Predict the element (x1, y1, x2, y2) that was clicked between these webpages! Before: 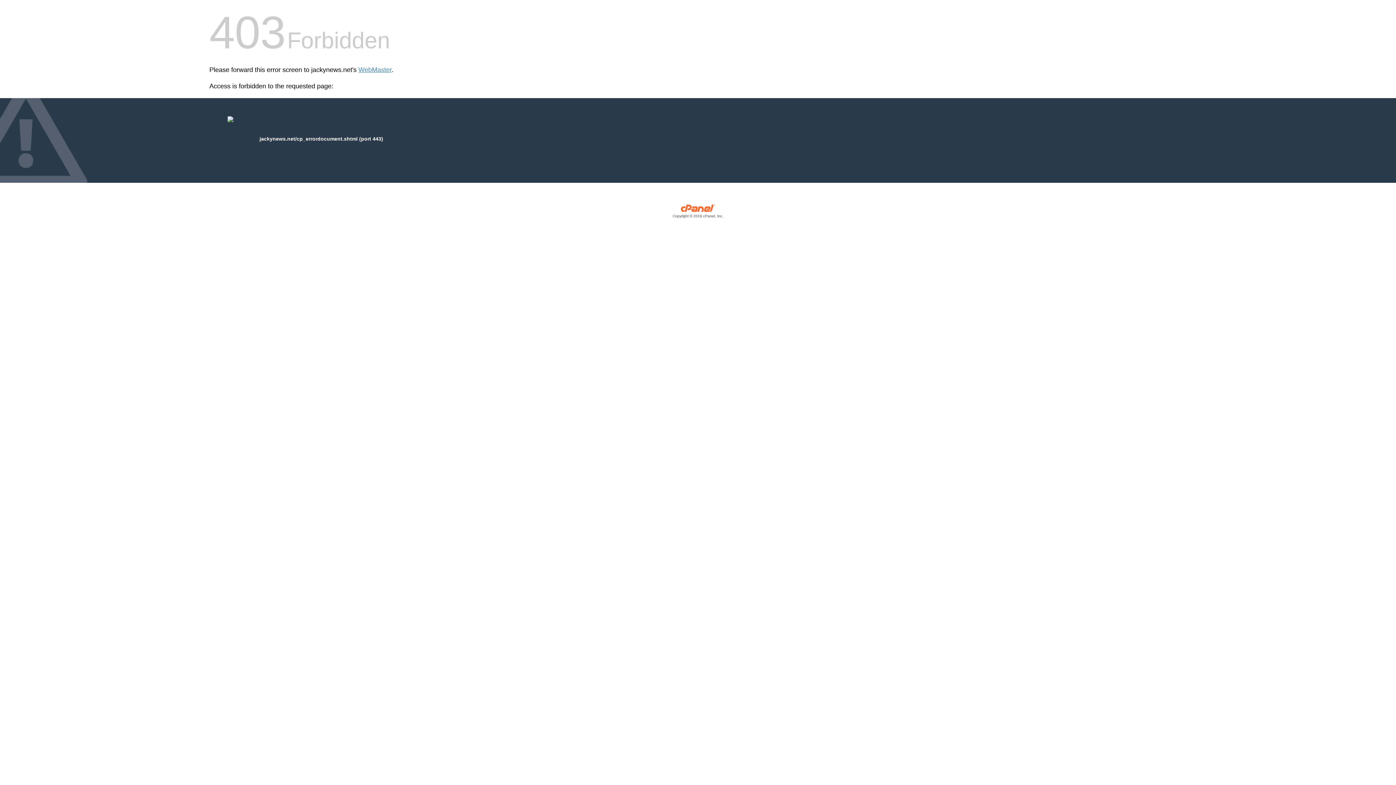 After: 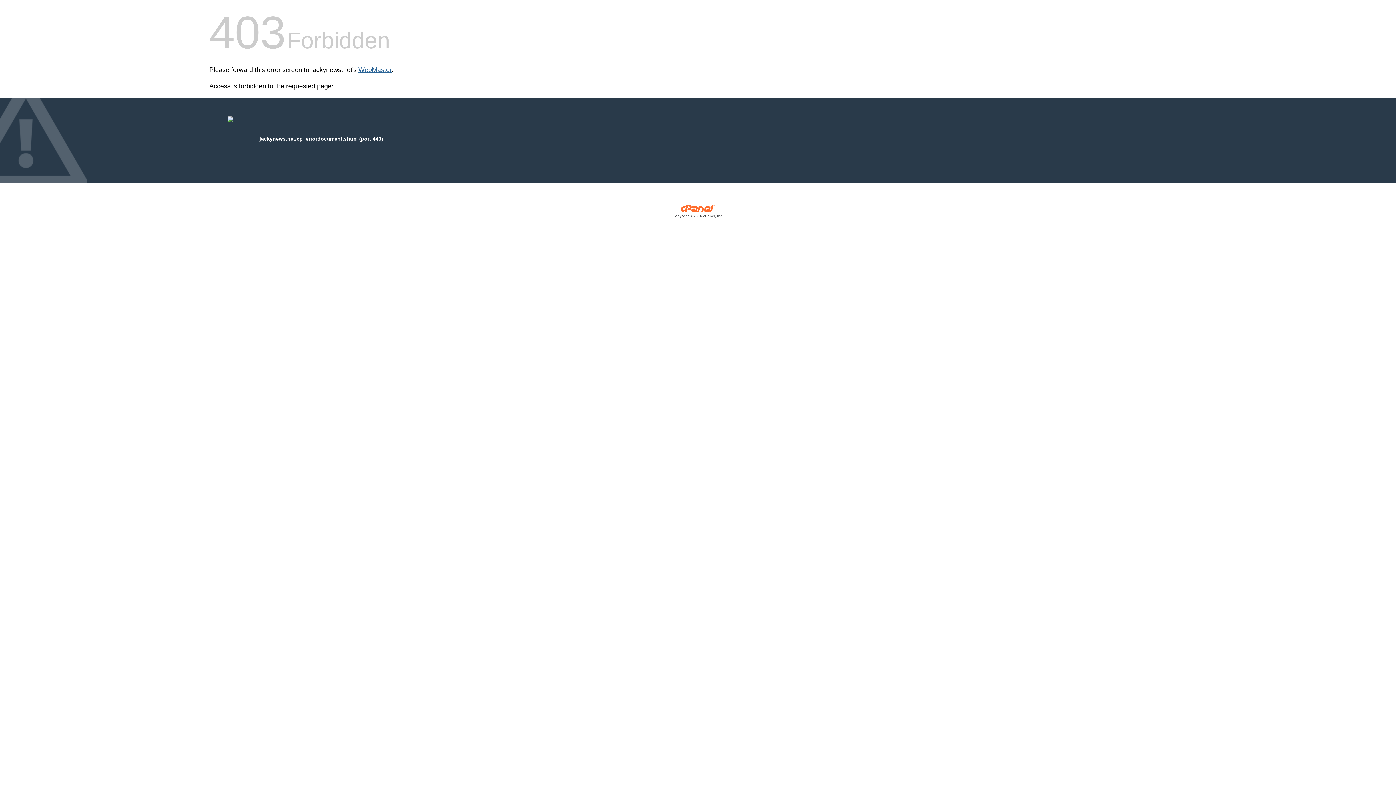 Action: bbox: (358, 66, 391, 73) label: WebMaster